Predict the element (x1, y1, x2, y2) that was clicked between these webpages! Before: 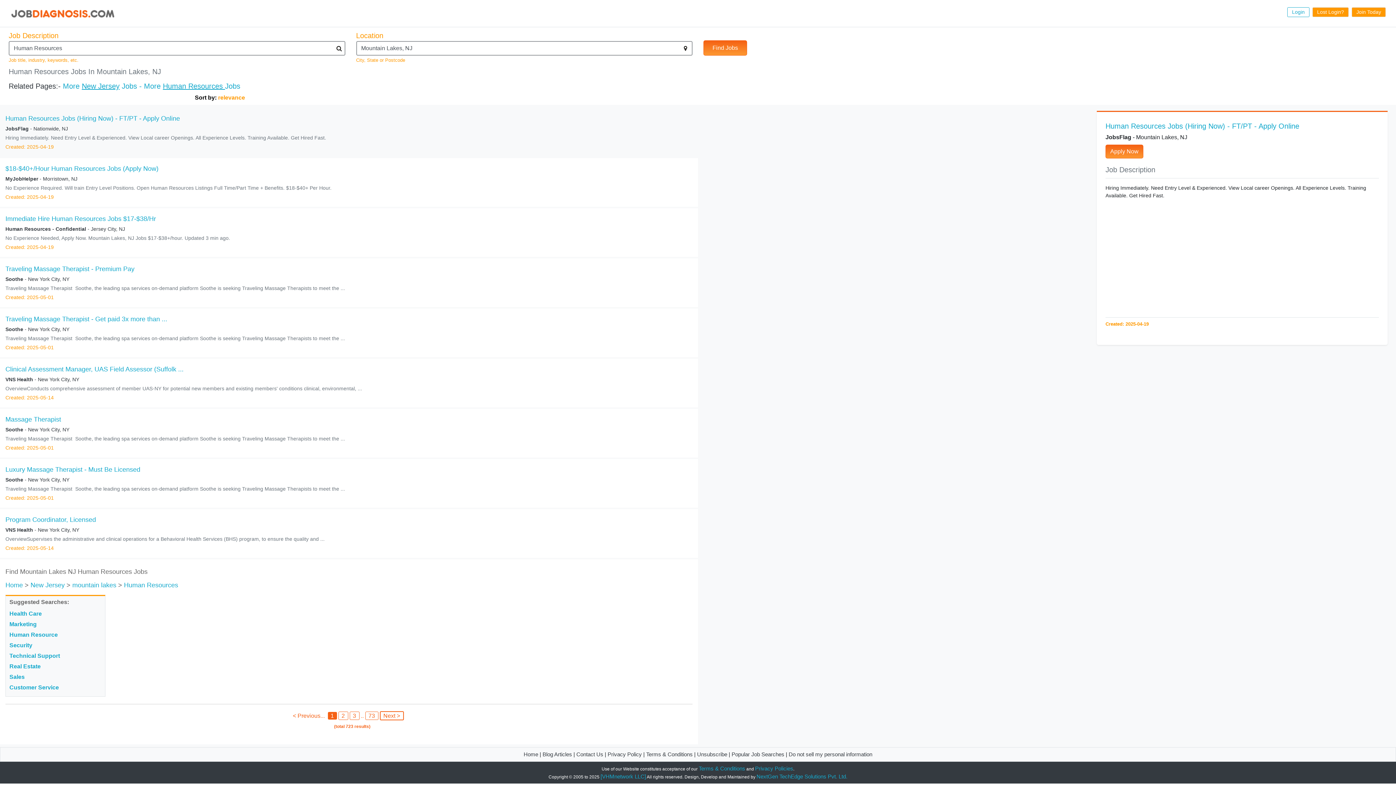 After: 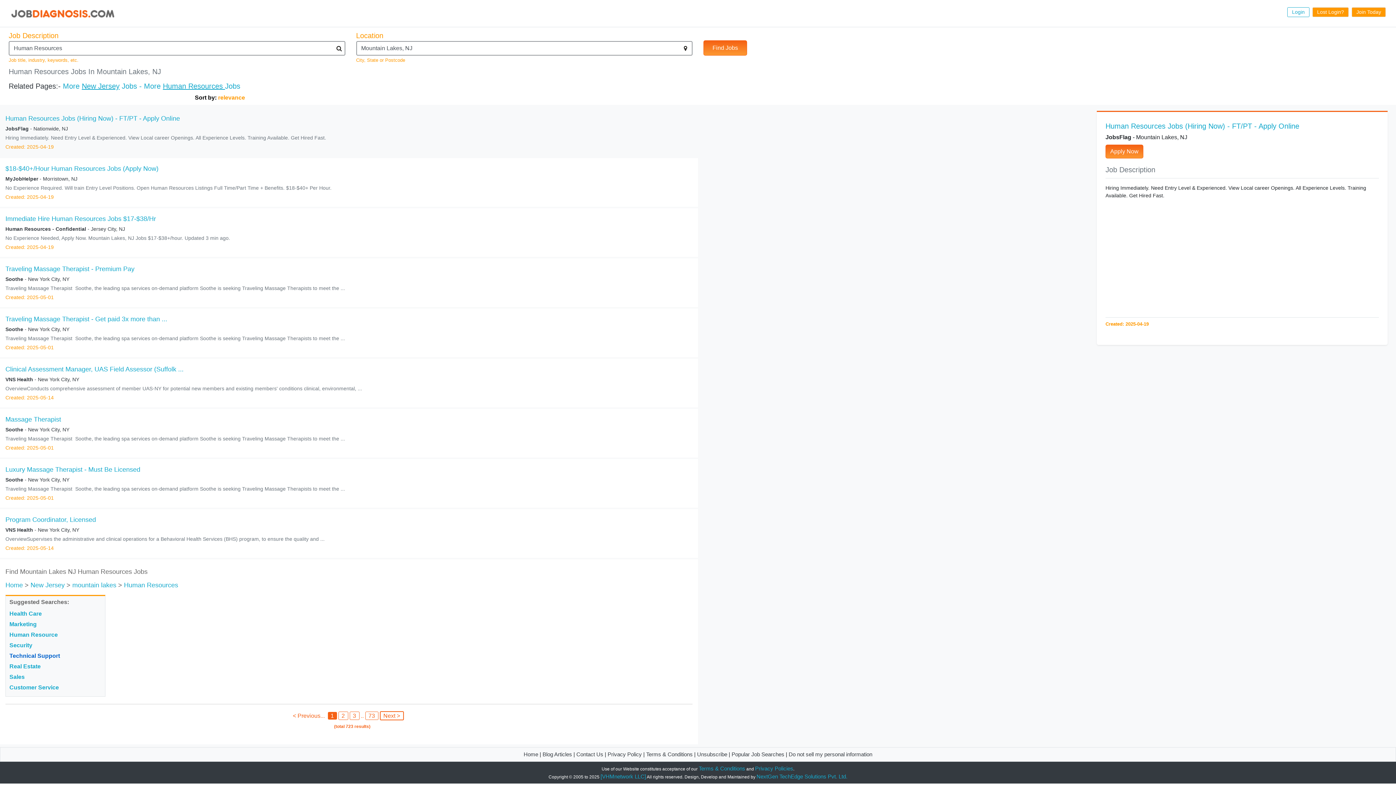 Action: bbox: (9, 653, 60, 659) label: Technical Support